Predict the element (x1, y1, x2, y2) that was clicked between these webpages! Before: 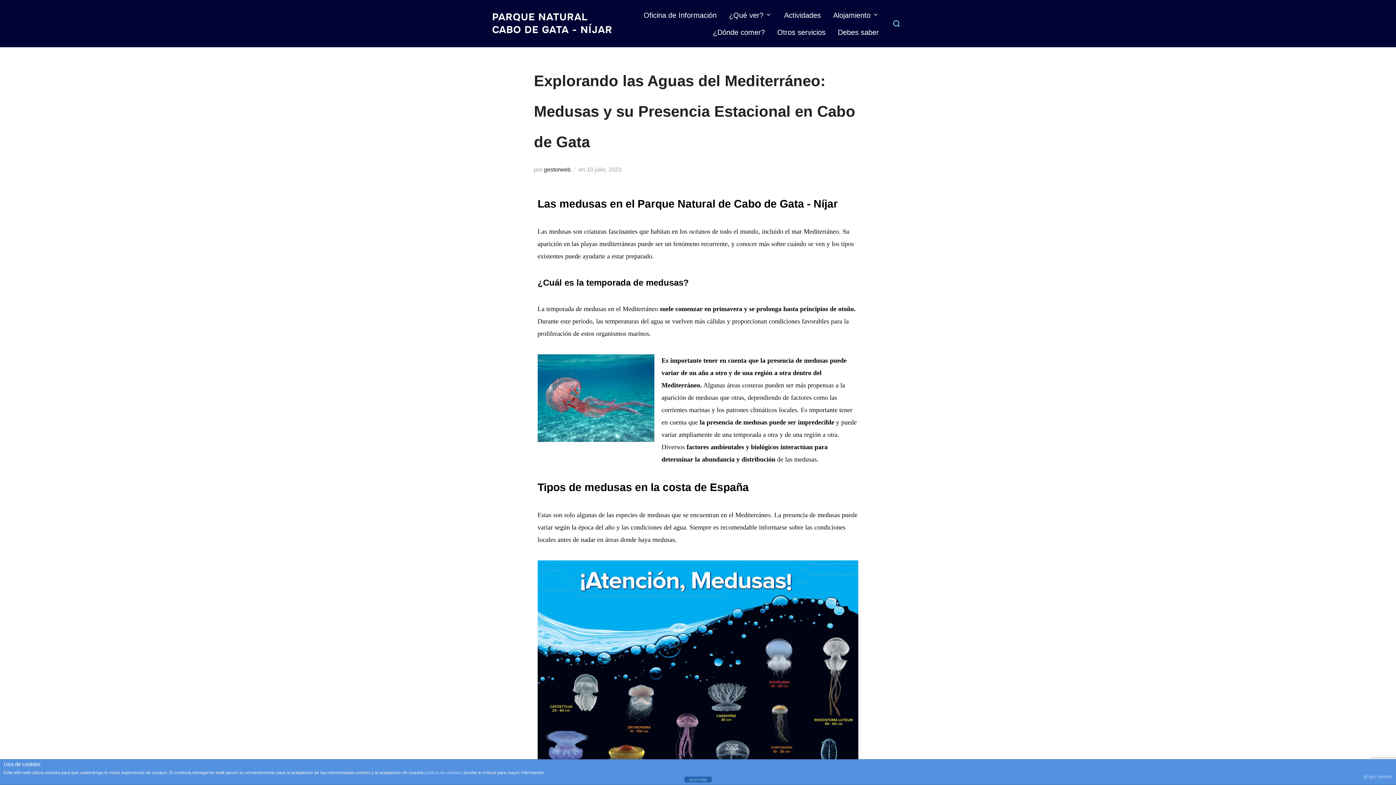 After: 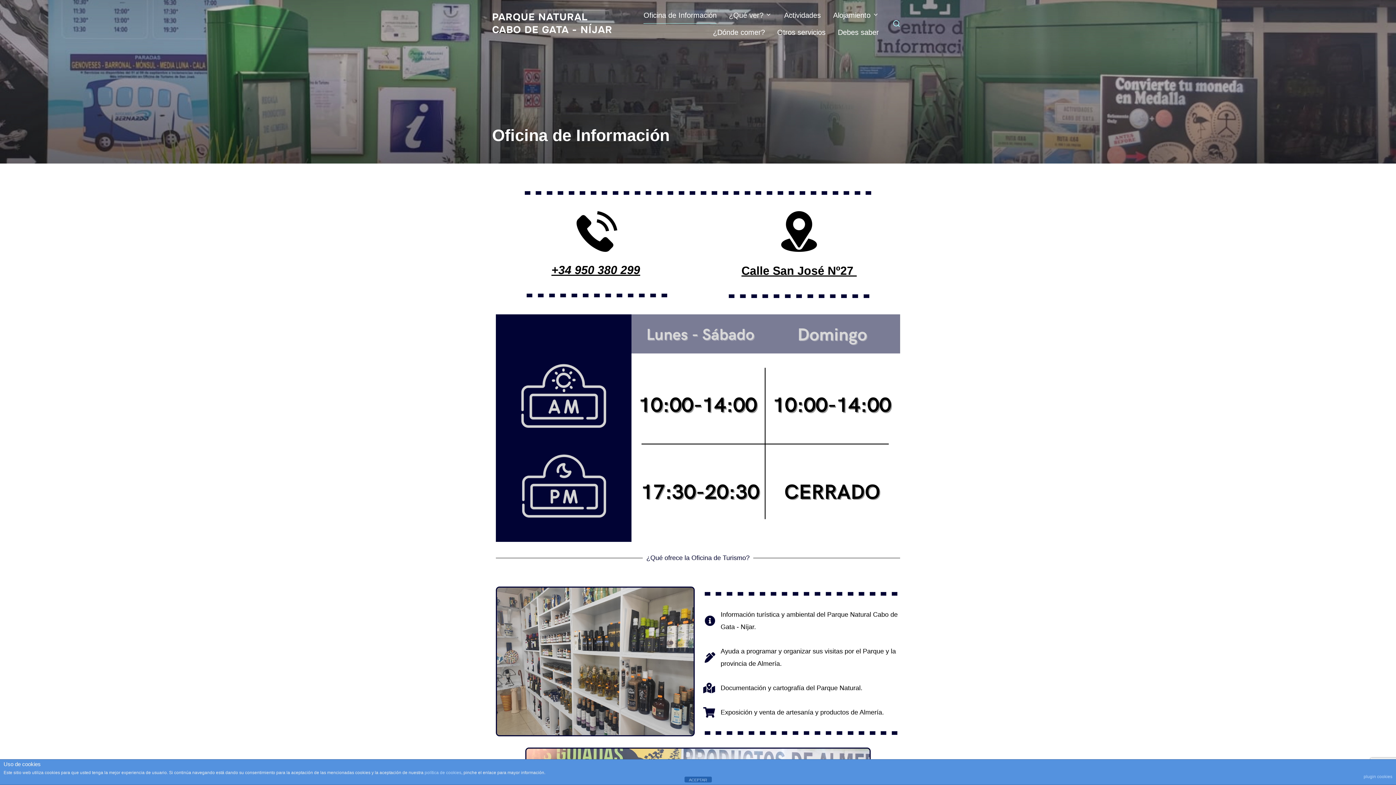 Action: bbox: (643, 6, 716, 23) label: Oficina de Información